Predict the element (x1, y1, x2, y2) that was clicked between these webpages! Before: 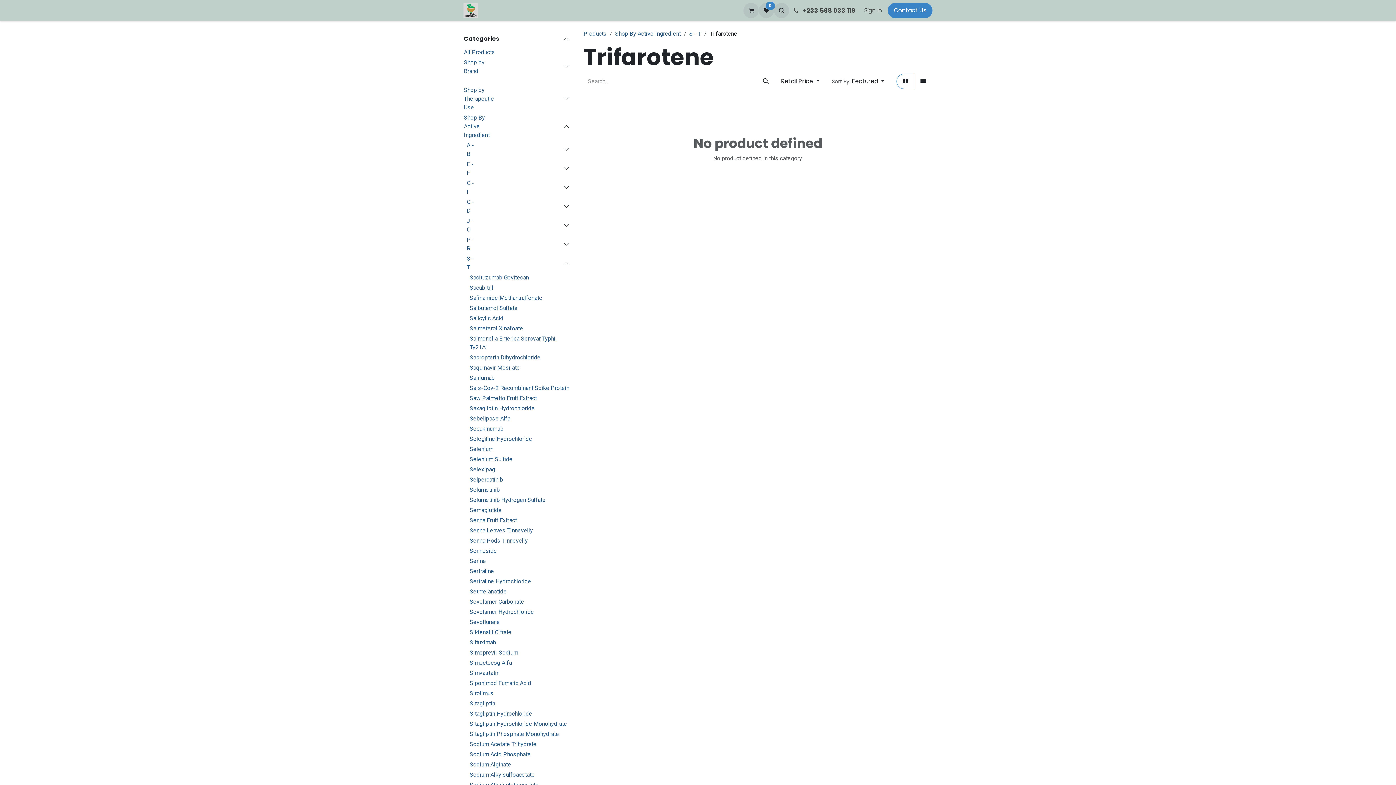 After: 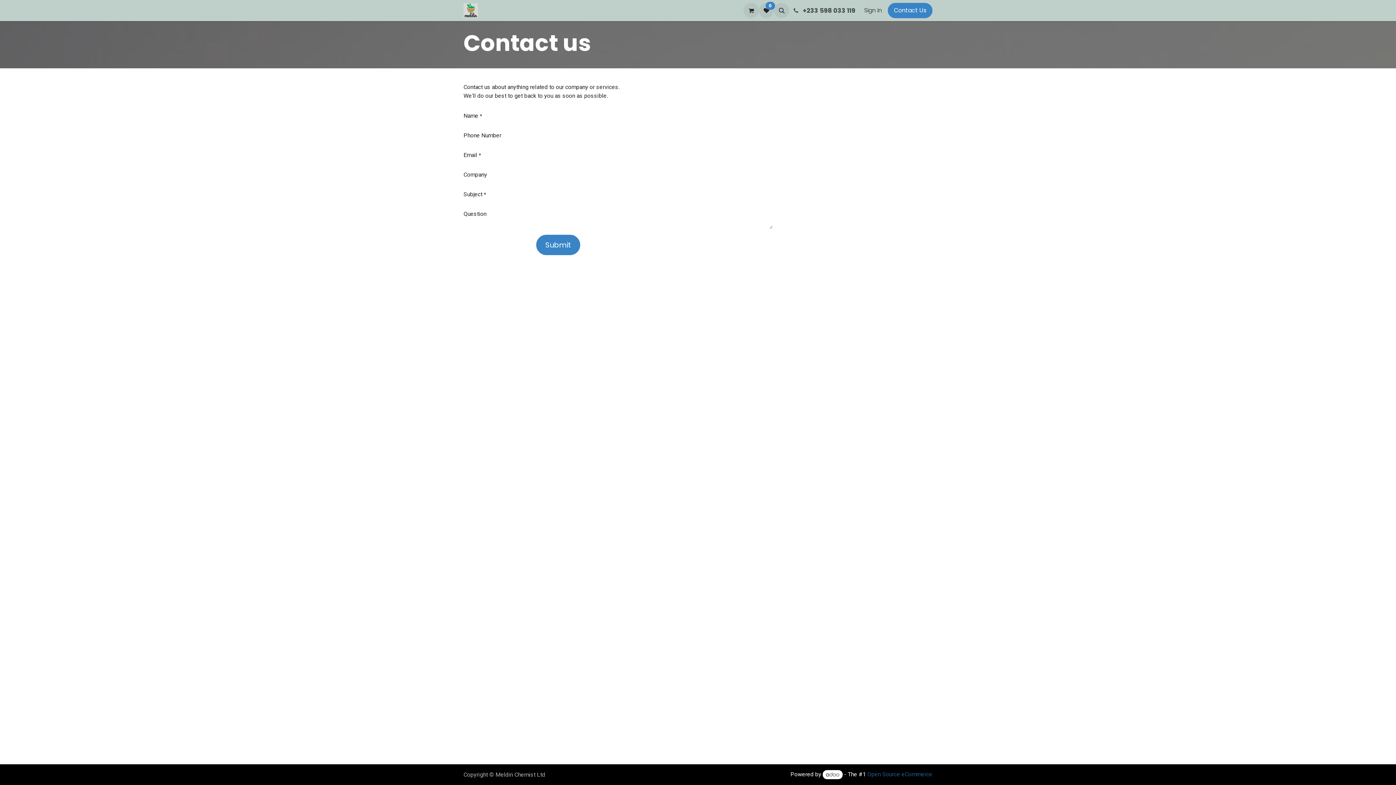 Action: bbox: (888, 2, 932, 18) label: Contact Us